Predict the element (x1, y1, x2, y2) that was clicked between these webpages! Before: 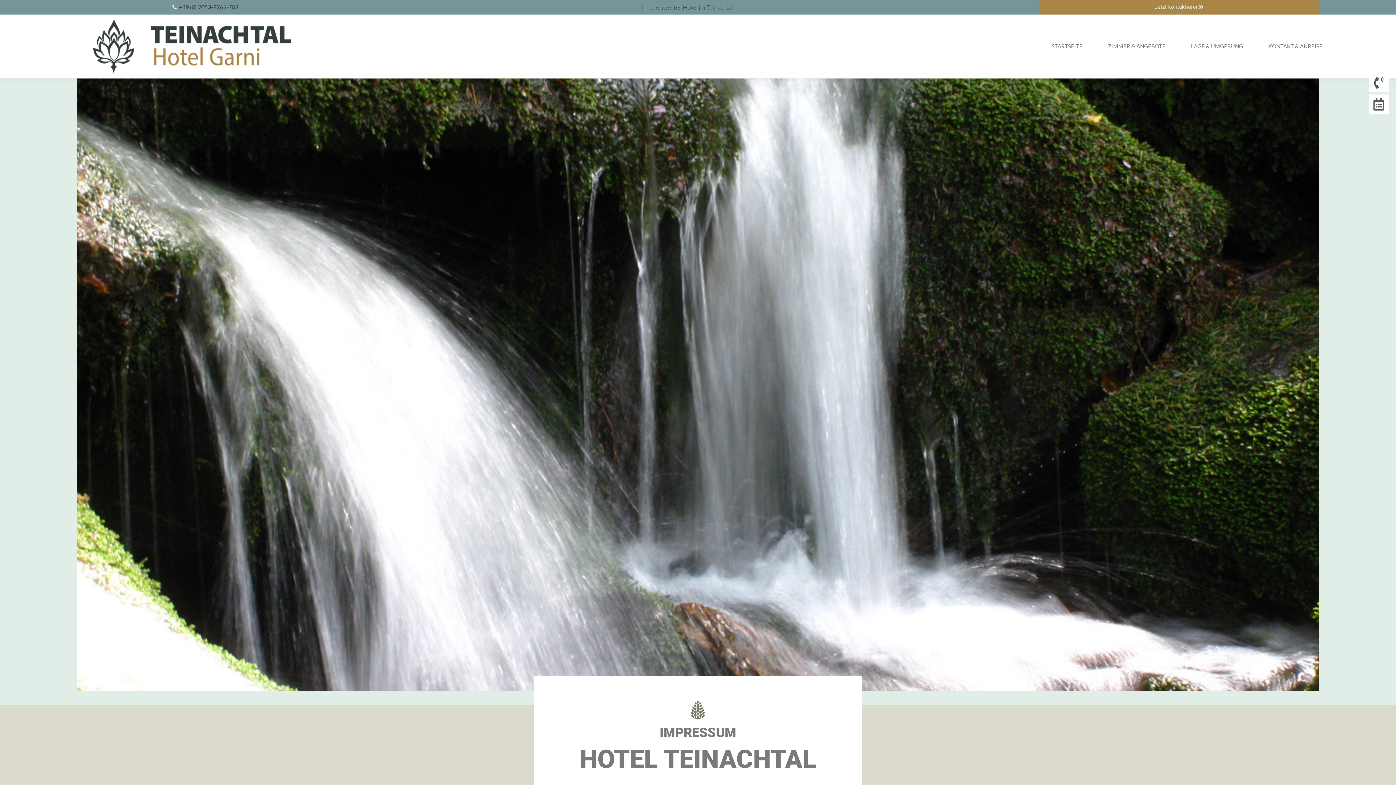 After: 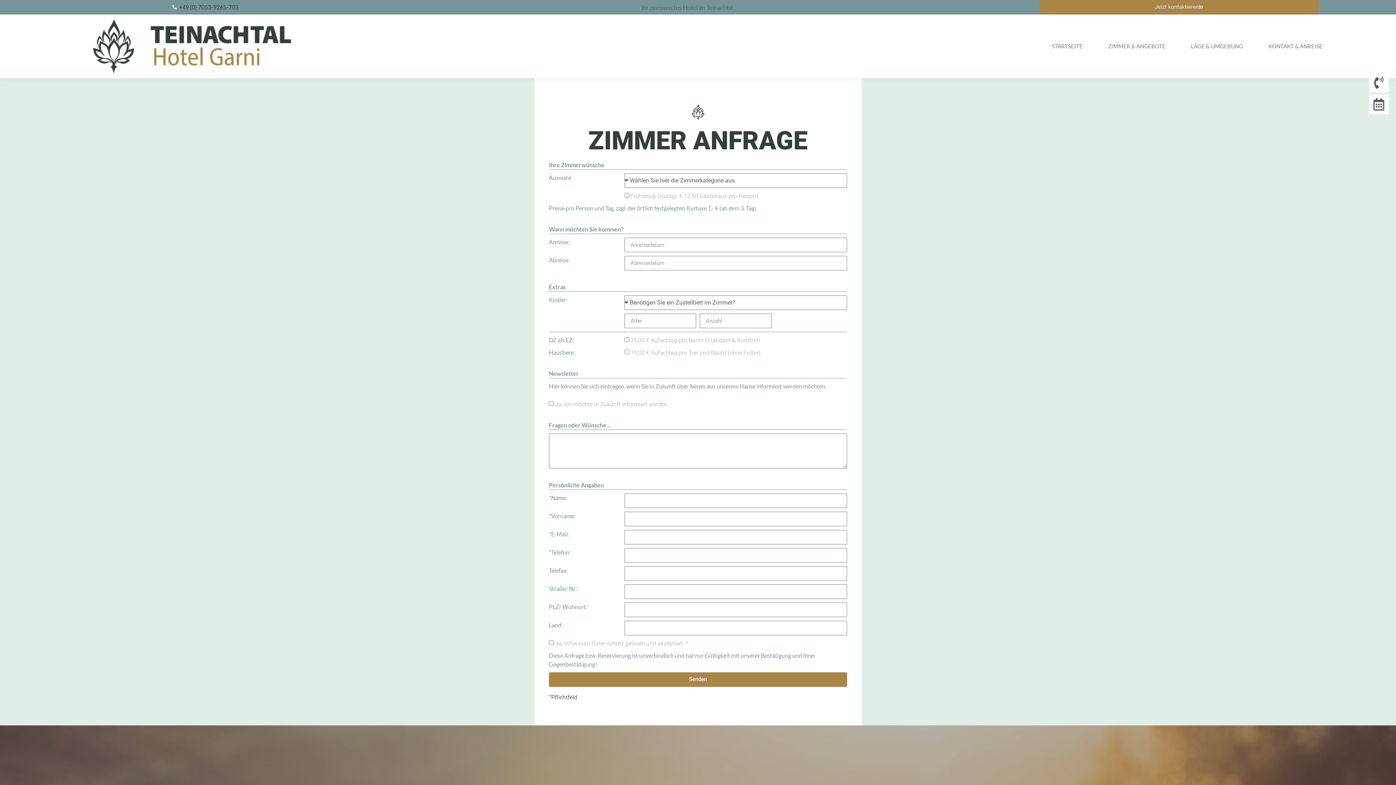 Action: bbox: (1369, 94, 1389, 114)